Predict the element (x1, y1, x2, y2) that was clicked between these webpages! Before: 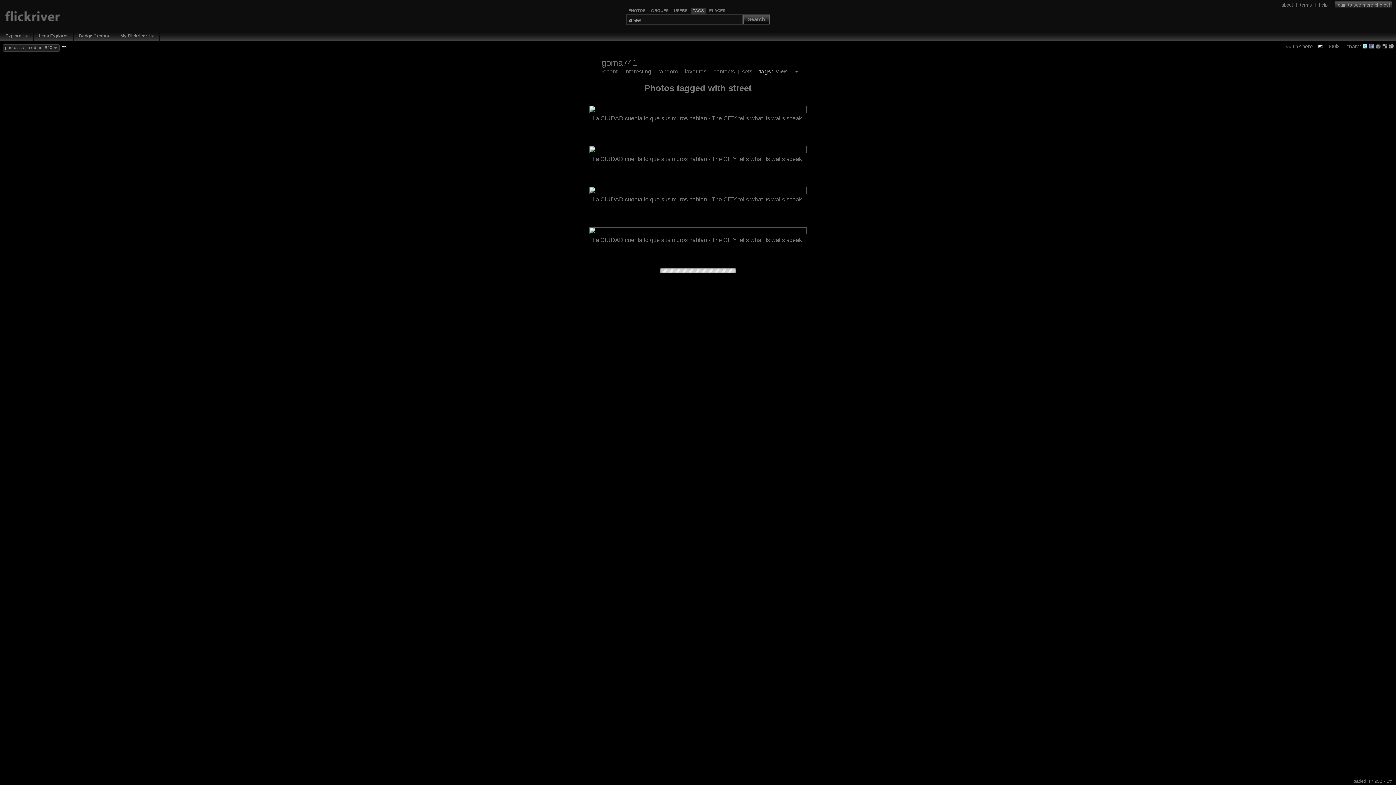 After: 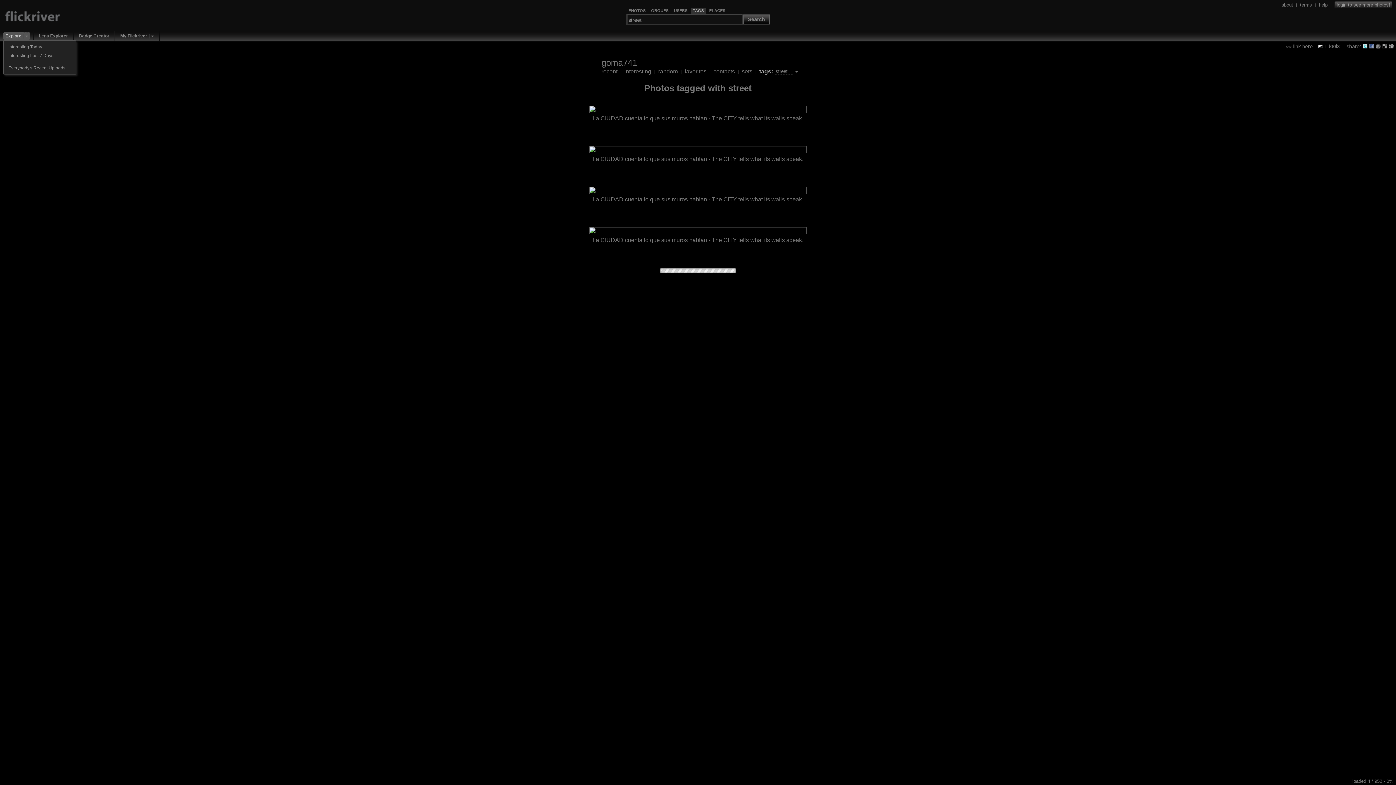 Action: bbox: (23, 32, 30, 39)